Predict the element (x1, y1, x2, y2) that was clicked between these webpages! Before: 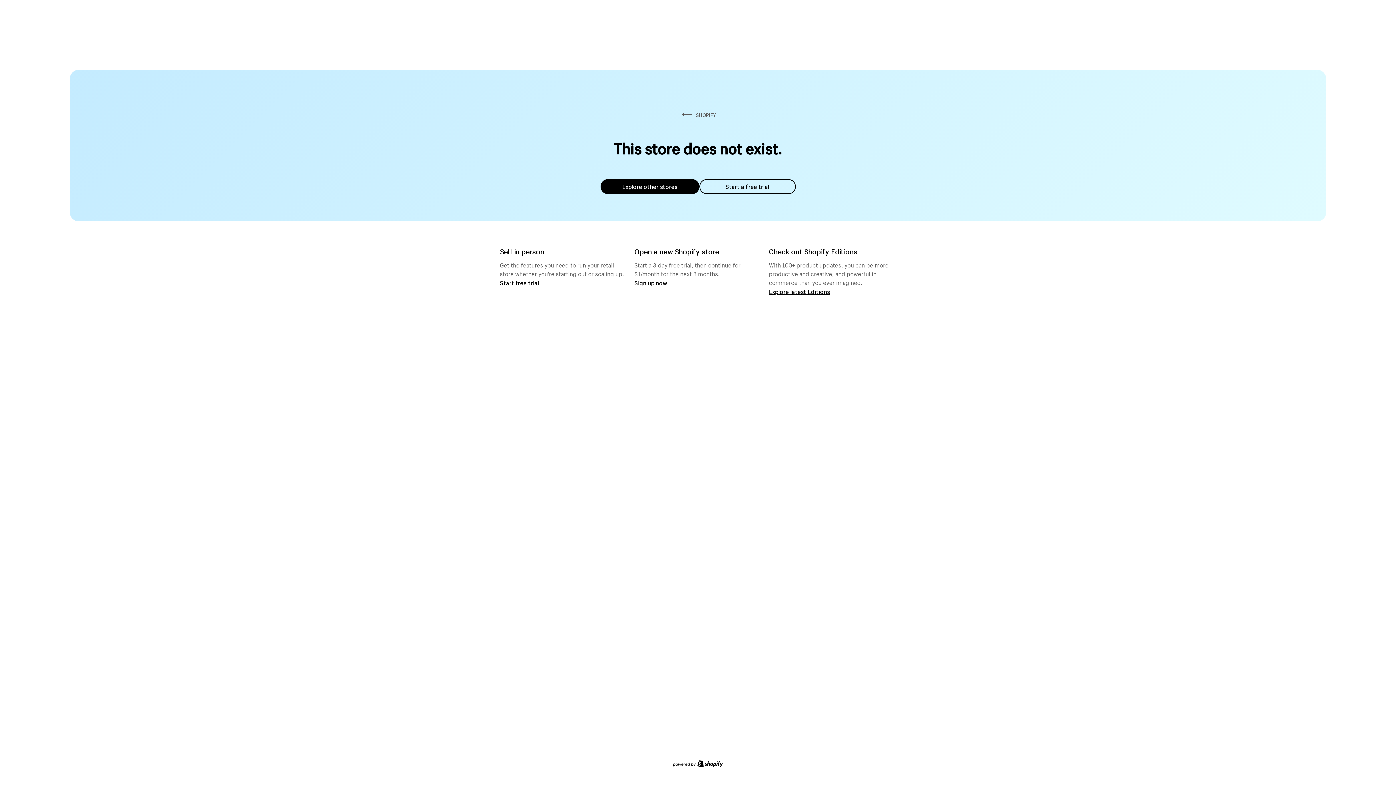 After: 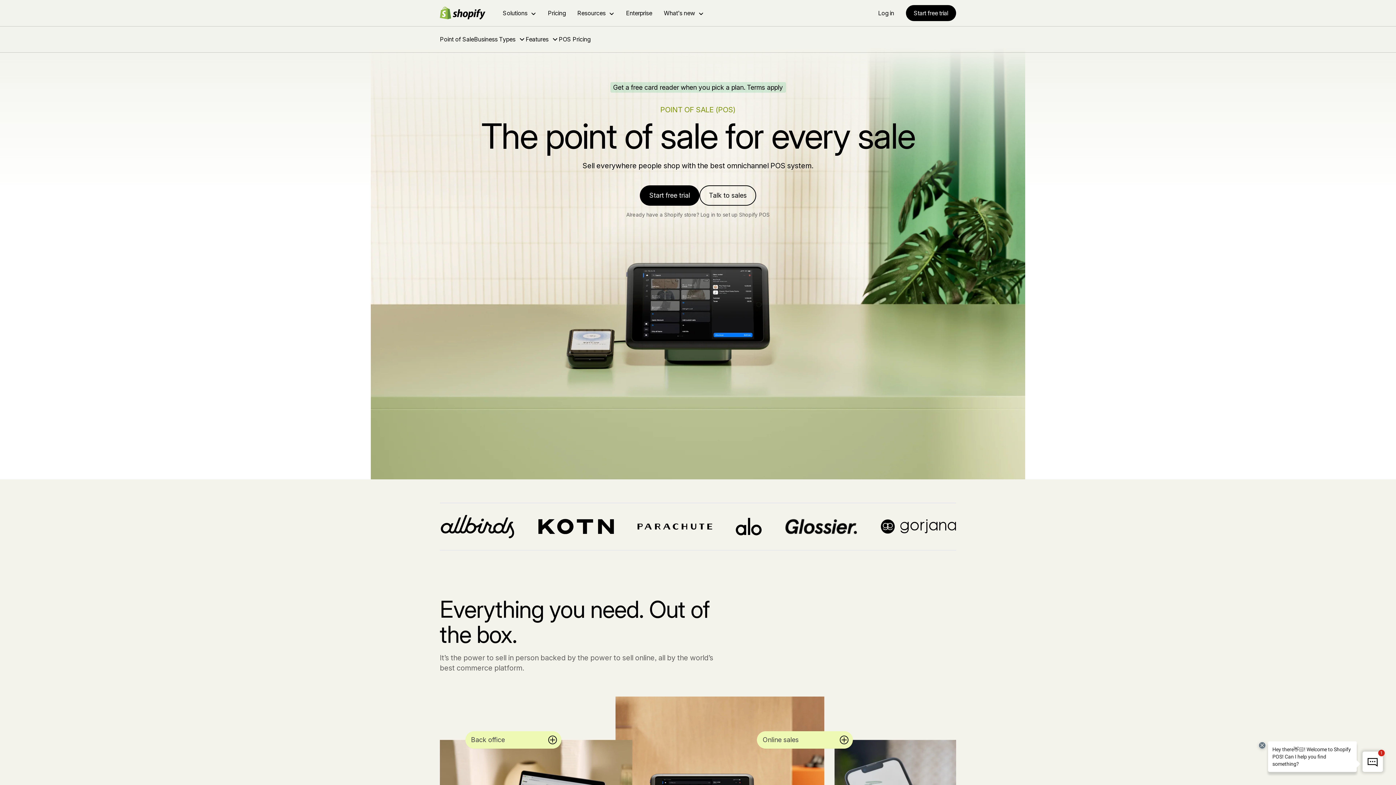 Action: label: Start free trial bbox: (500, 279, 539, 286)